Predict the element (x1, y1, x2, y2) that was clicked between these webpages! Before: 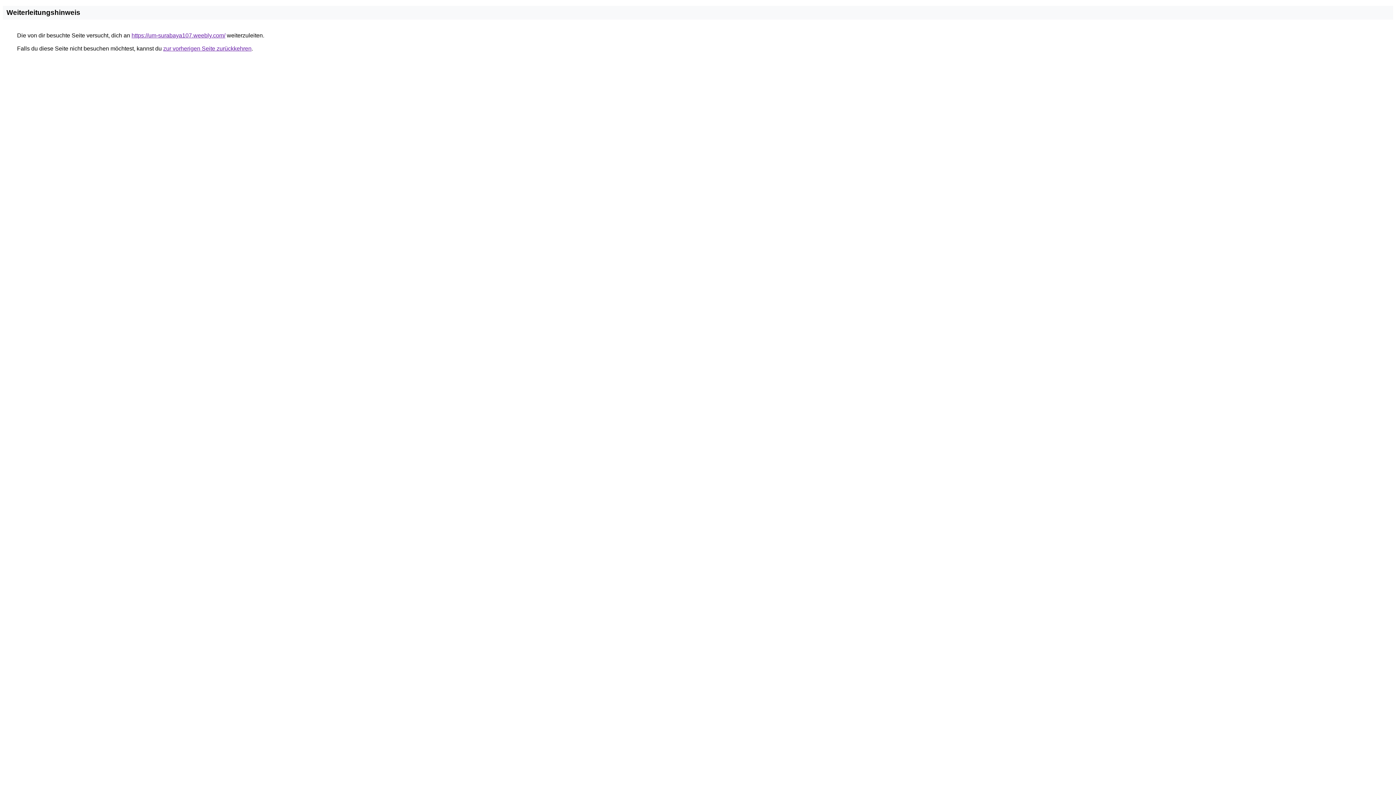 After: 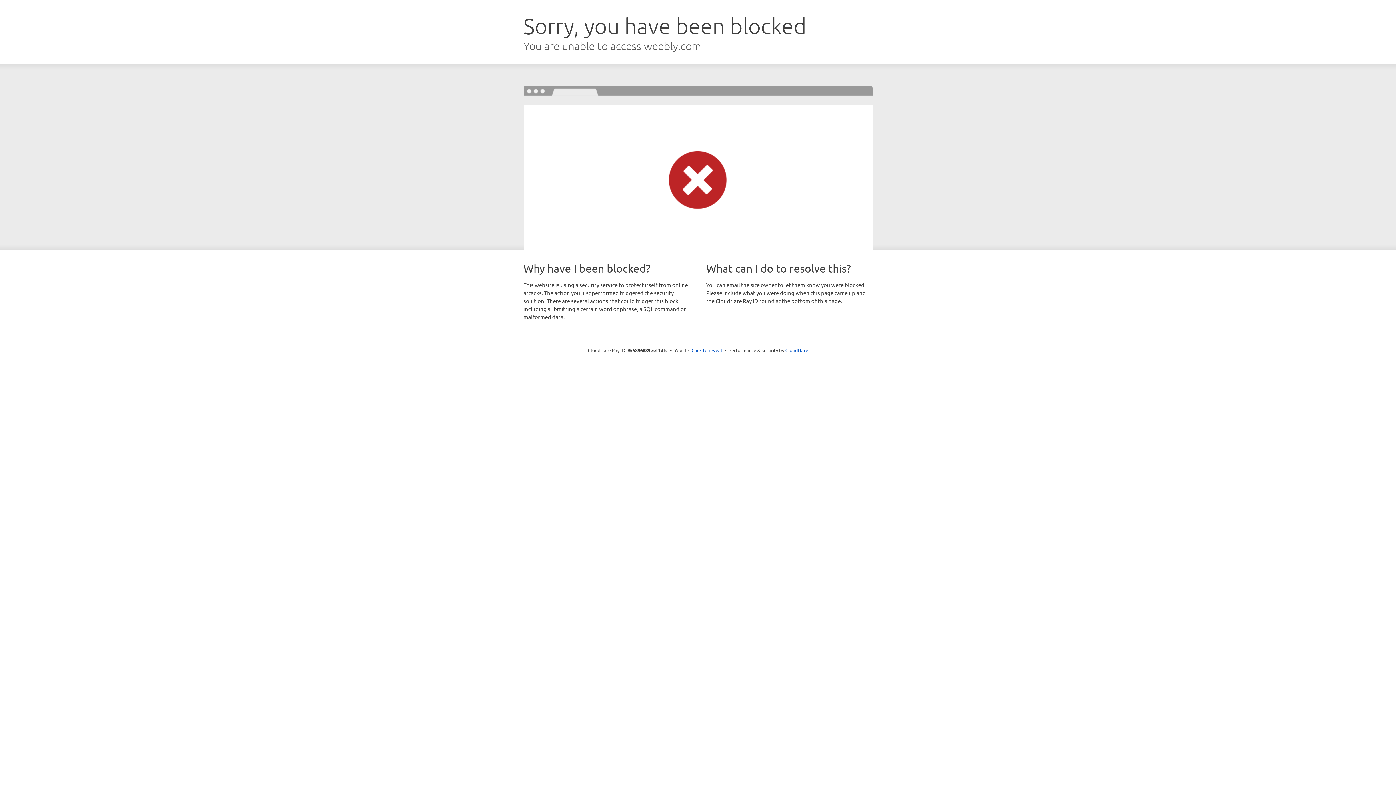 Action: label: https://um-surabaya107.weebly.com/ bbox: (131, 32, 225, 38)